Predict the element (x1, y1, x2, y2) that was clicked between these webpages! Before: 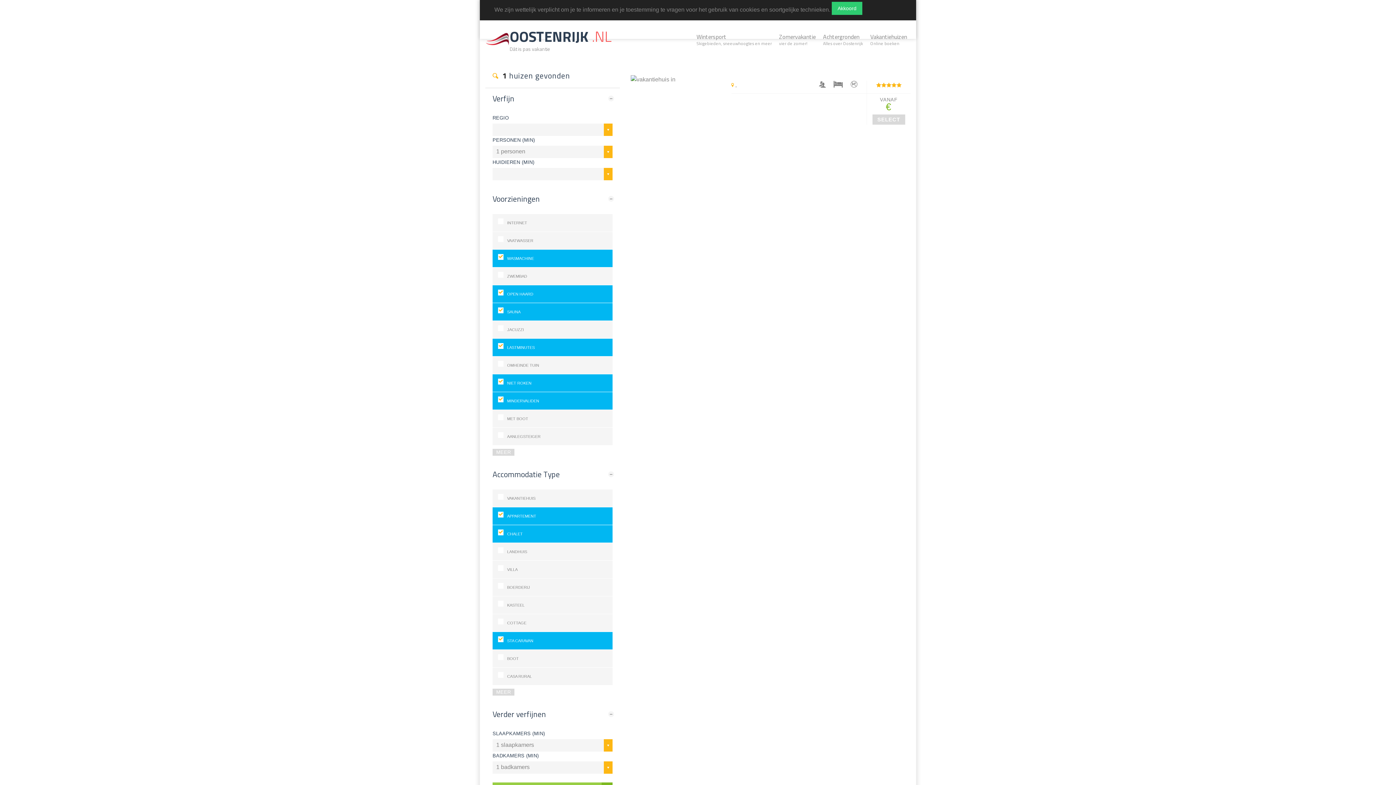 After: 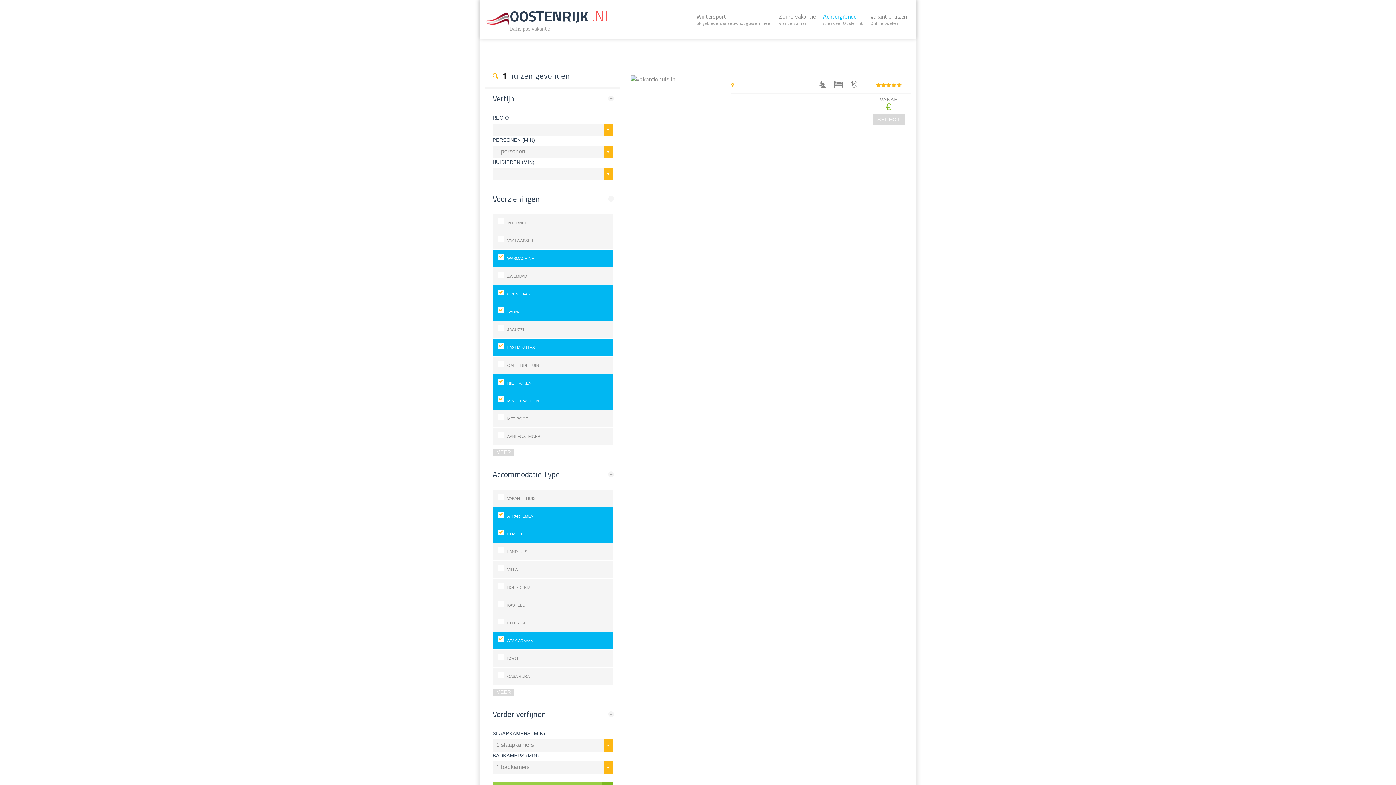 Action: bbox: (832, 1, 862, 14) label: Akkoord